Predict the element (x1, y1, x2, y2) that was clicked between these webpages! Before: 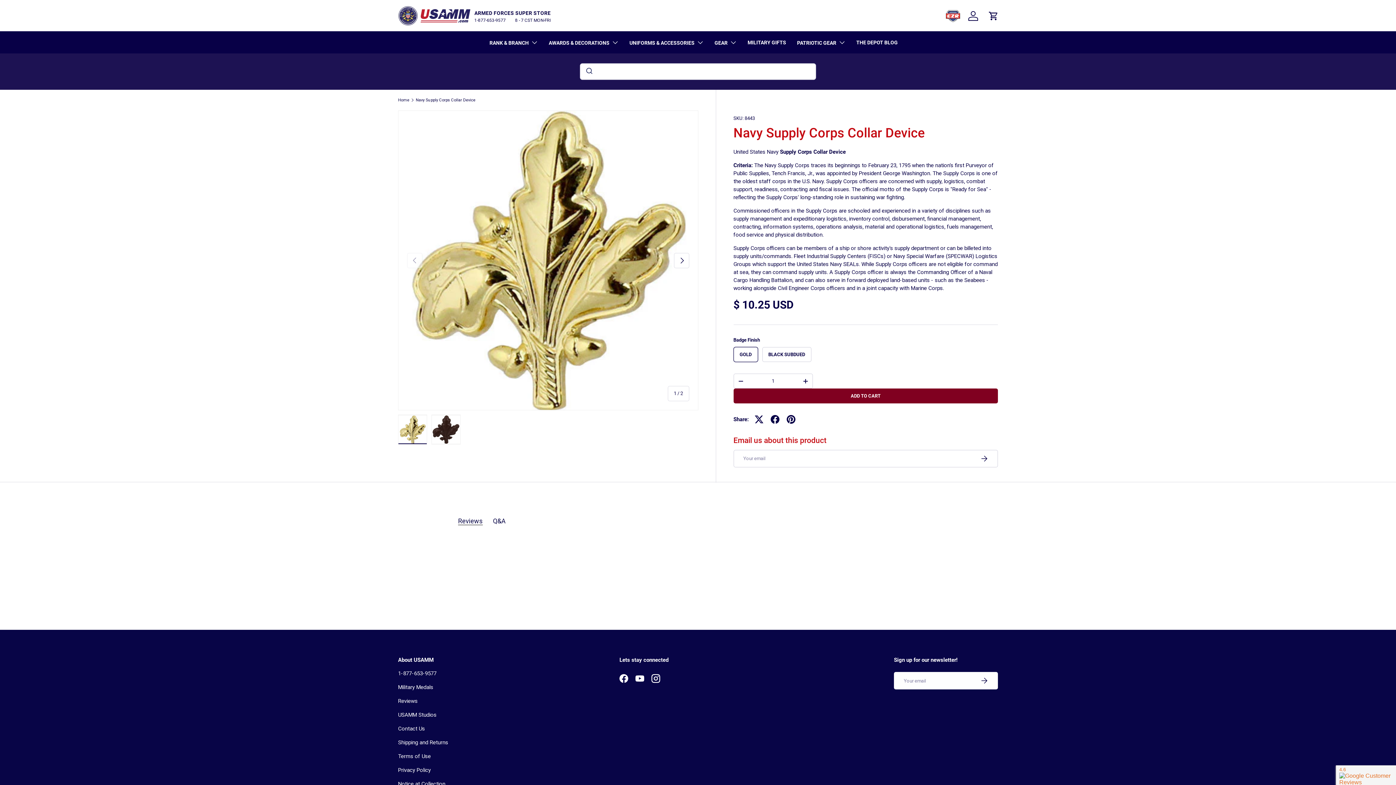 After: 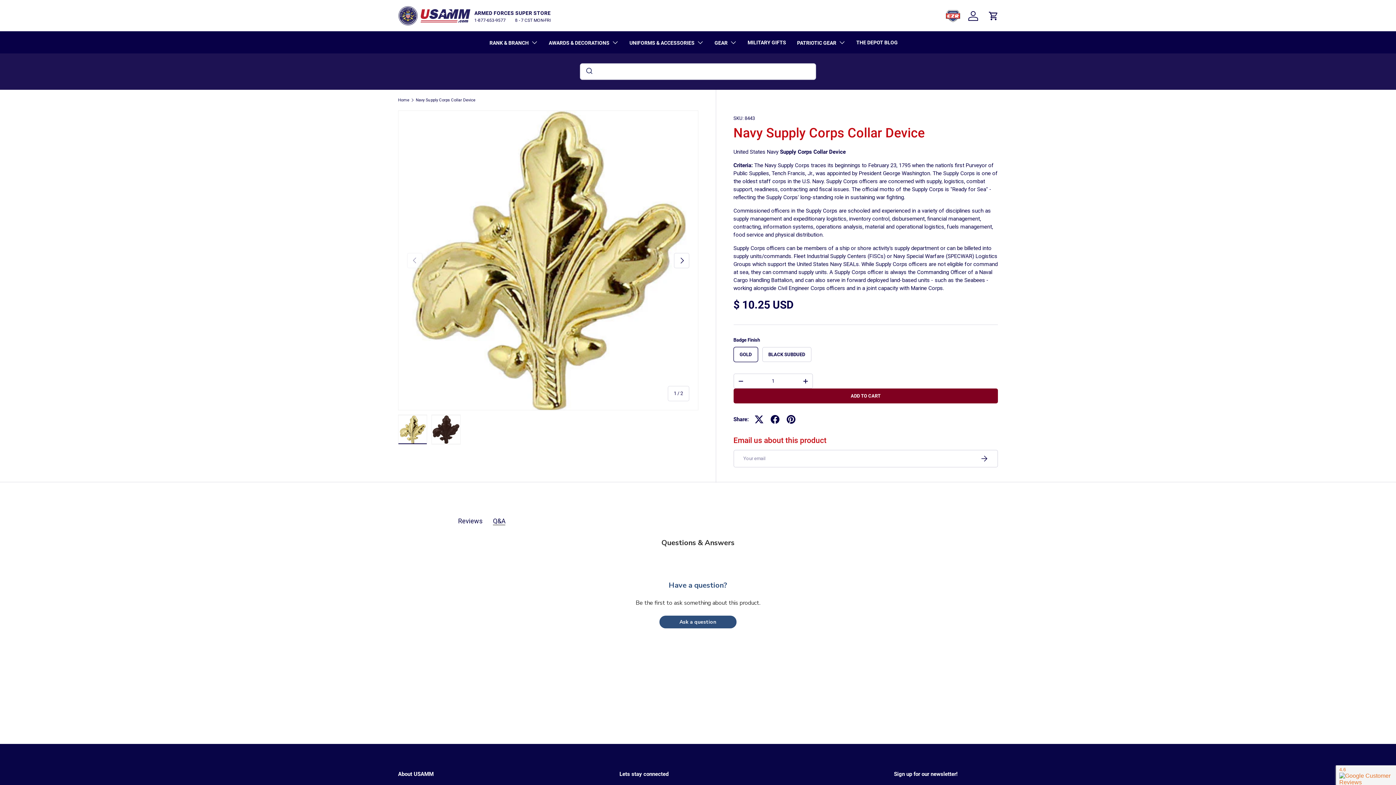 Action: label: Q&A bbox: (493, 517, 505, 525)